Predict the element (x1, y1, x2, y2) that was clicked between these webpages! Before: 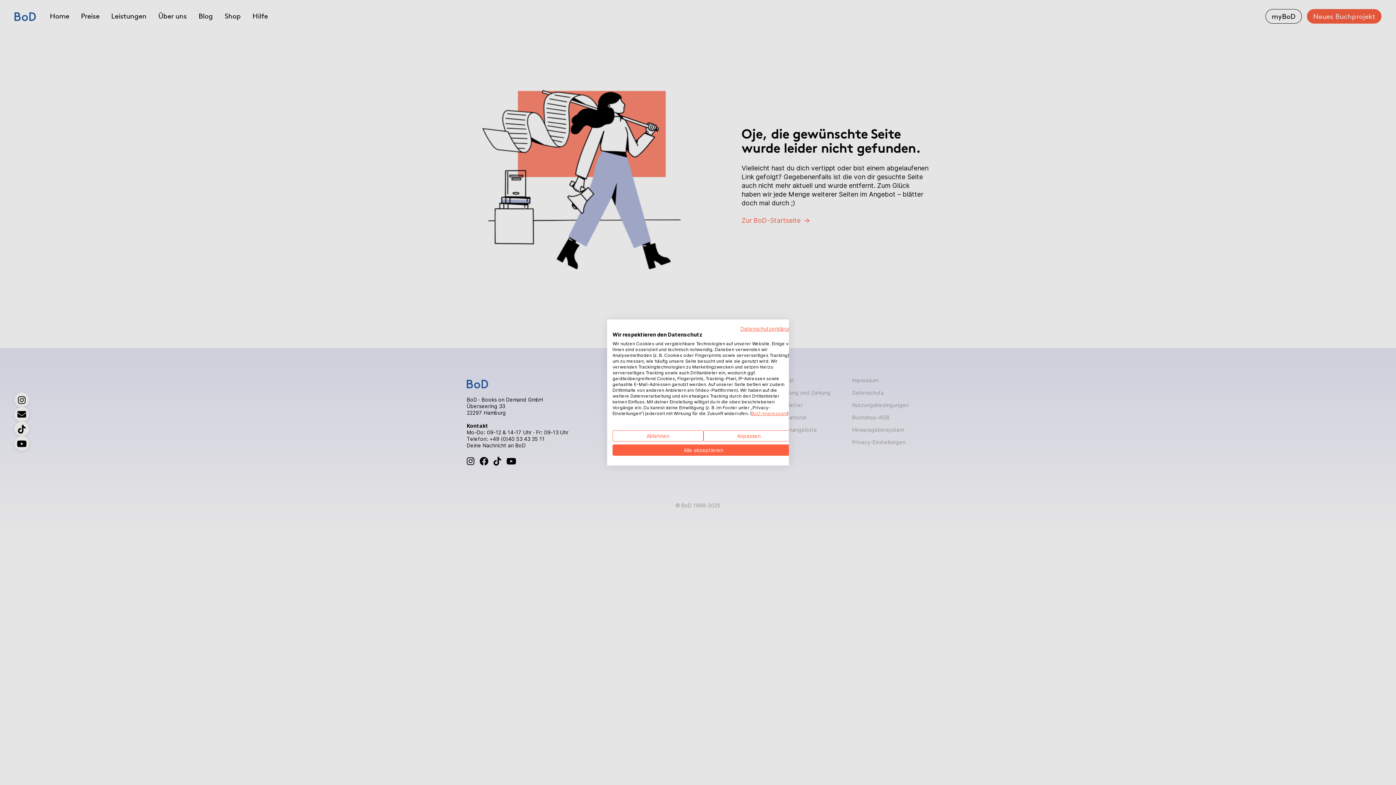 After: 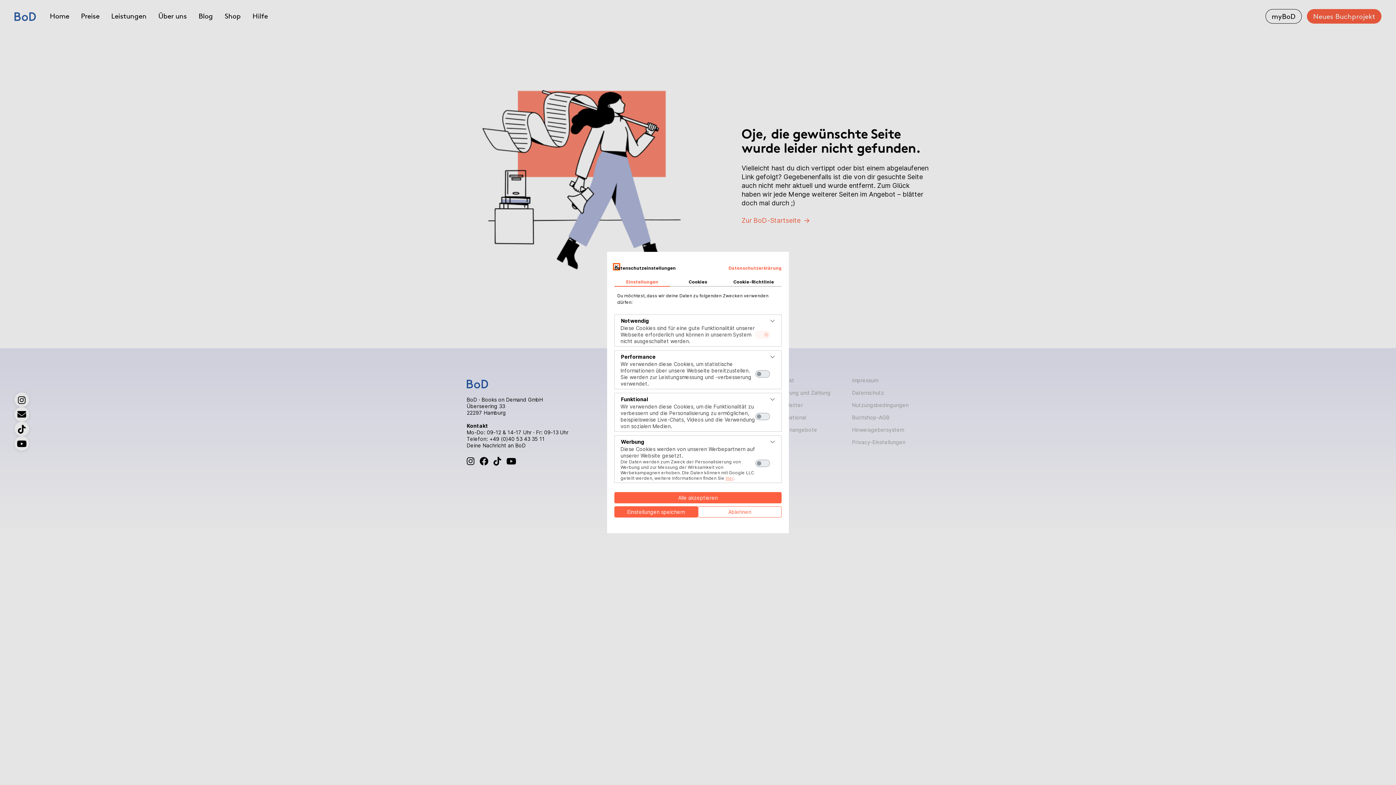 Action: label: cookie Einstellungen anpassen bbox: (703, 430, 794, 441)